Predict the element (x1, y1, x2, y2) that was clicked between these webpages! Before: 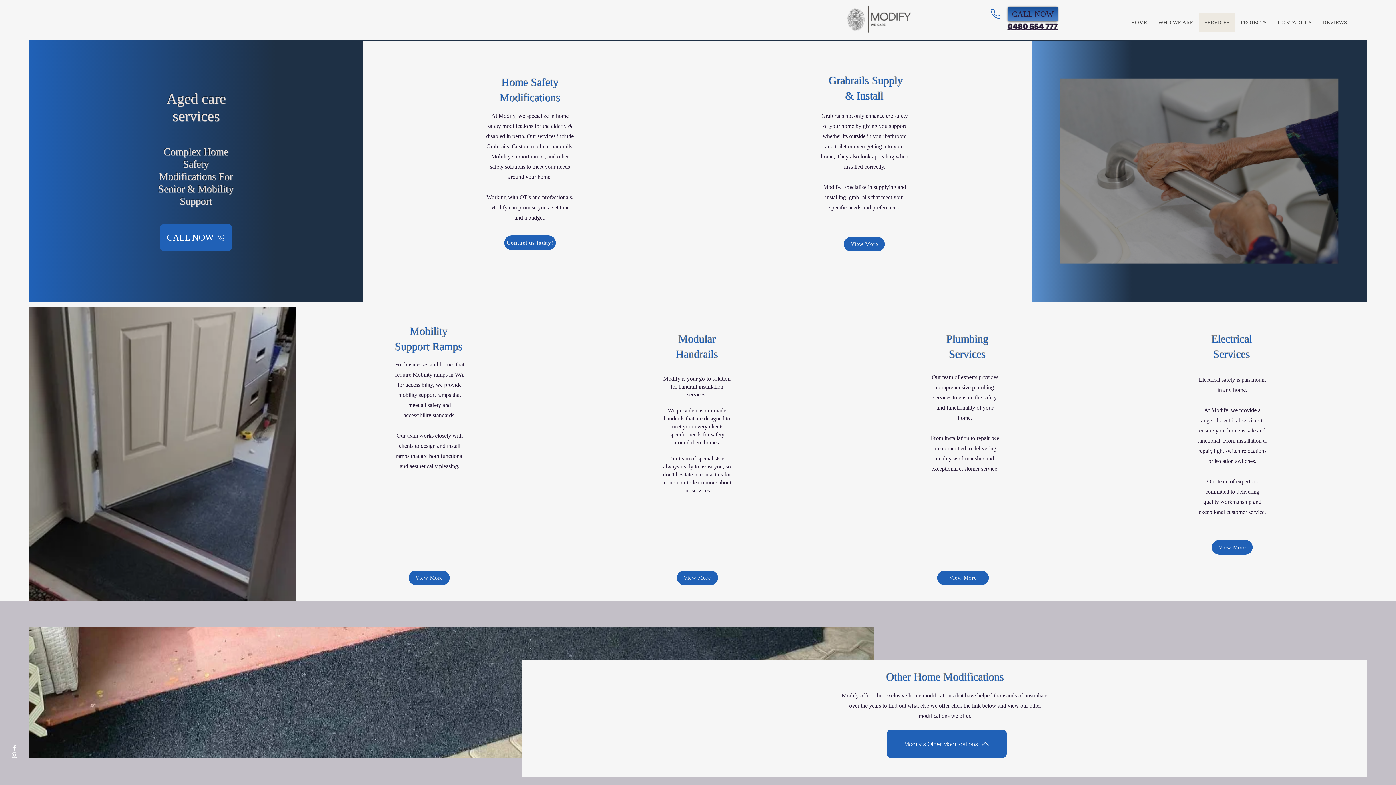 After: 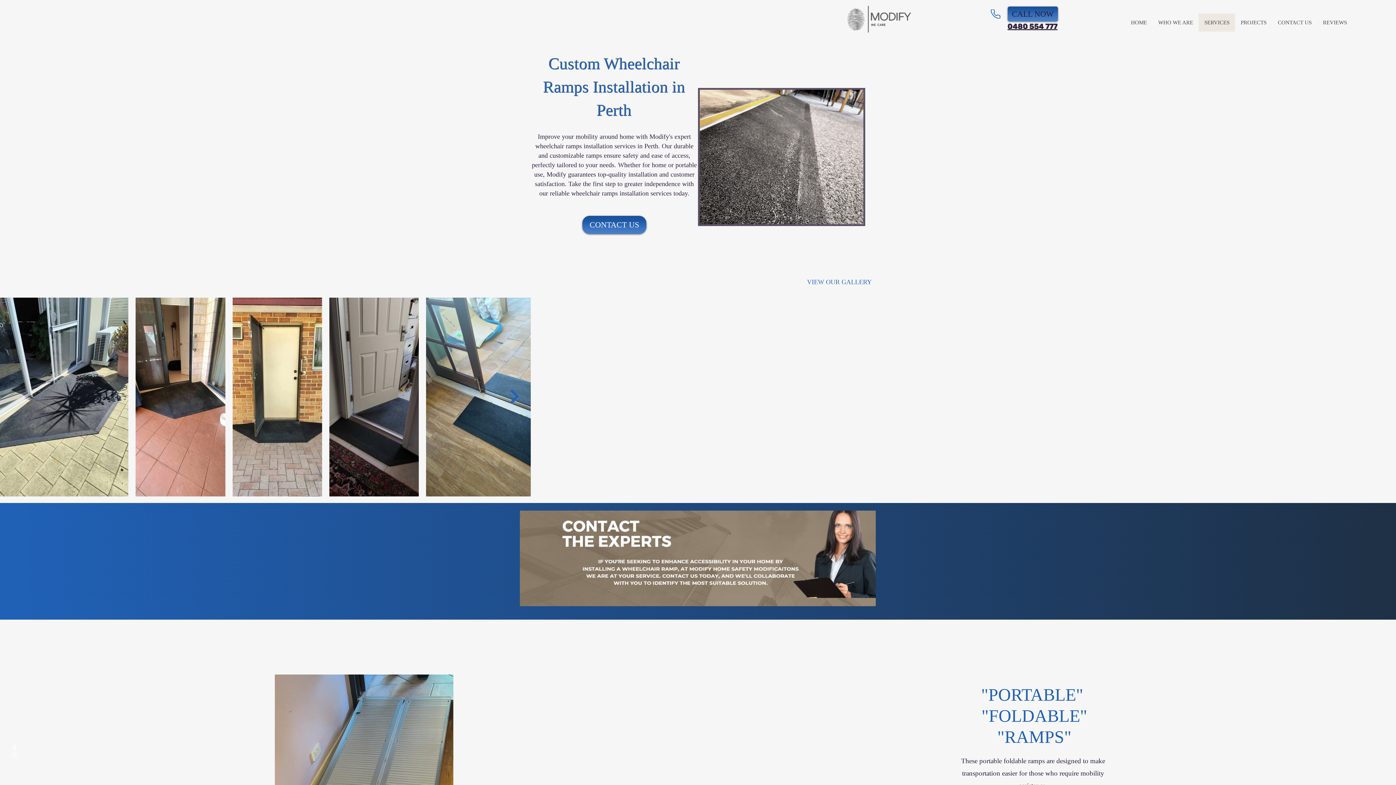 Action: label: View More bbox: (408, 570, 449, 585)